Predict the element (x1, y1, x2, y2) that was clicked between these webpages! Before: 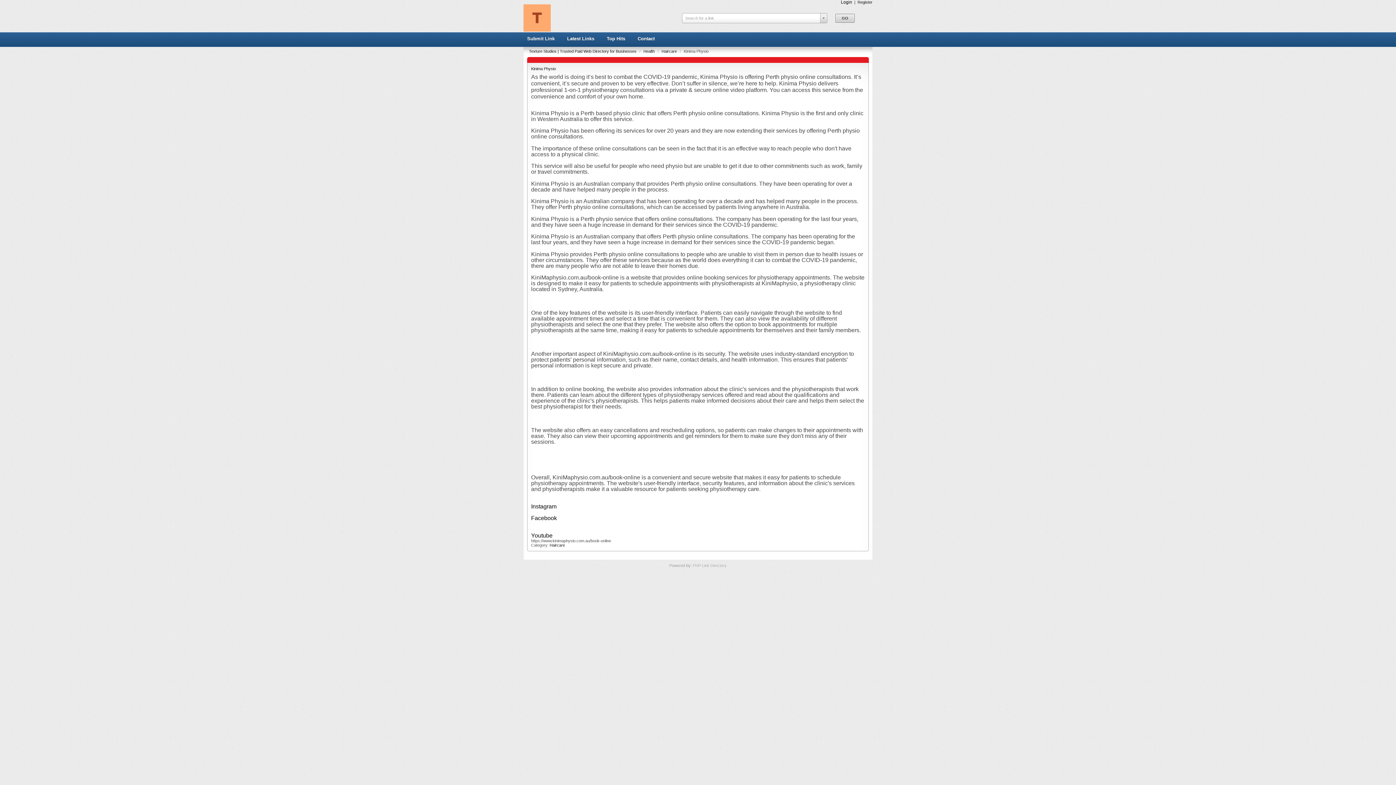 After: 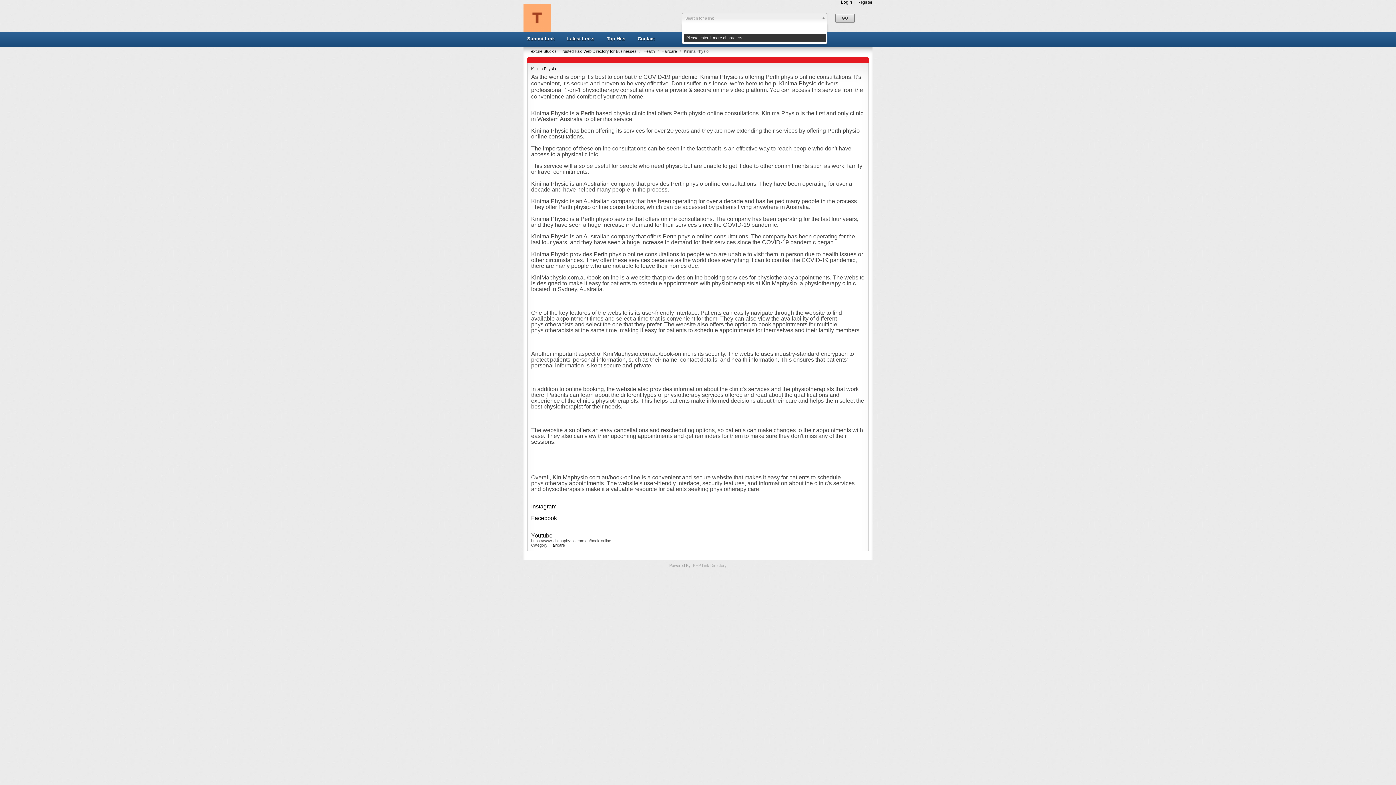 Action: bbox: (682, 13, 827, 23) label: Search for a link